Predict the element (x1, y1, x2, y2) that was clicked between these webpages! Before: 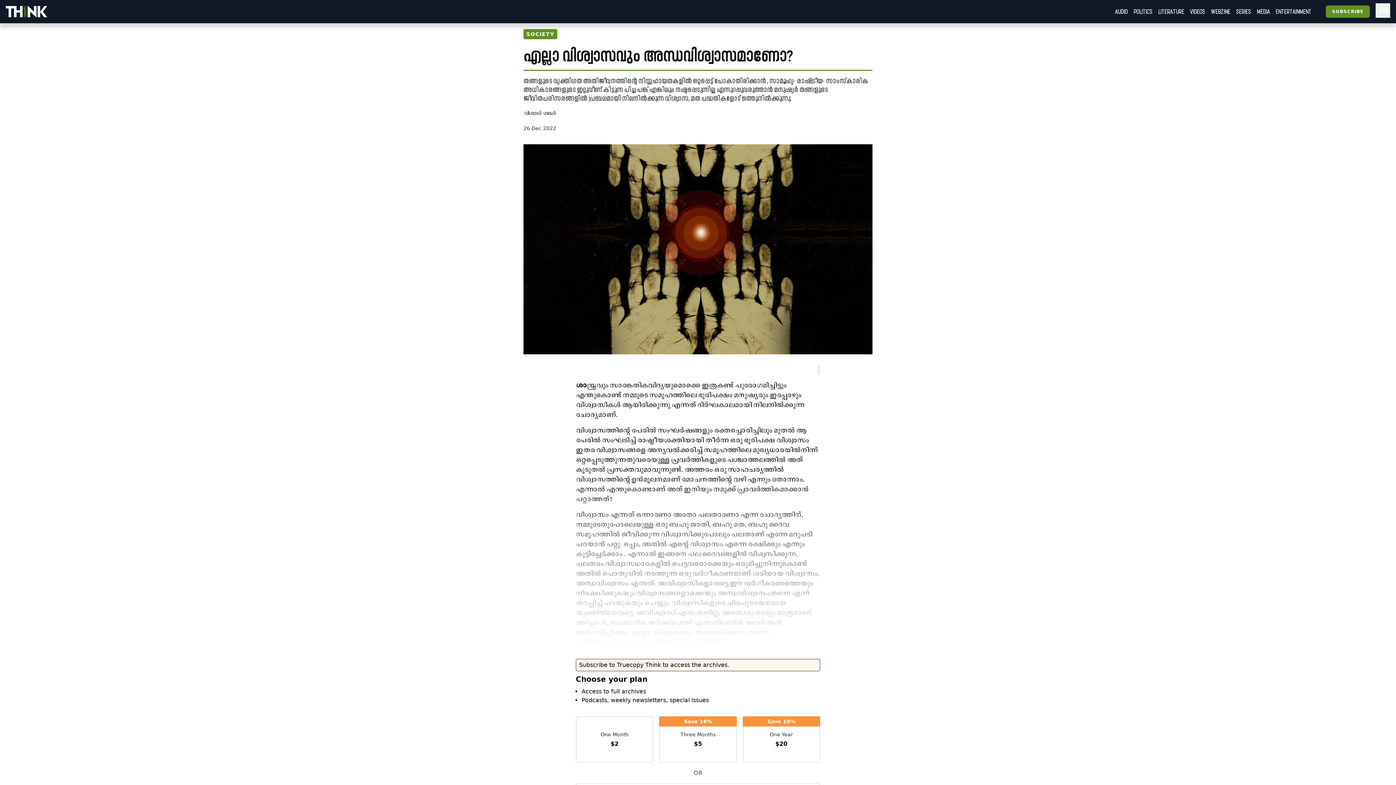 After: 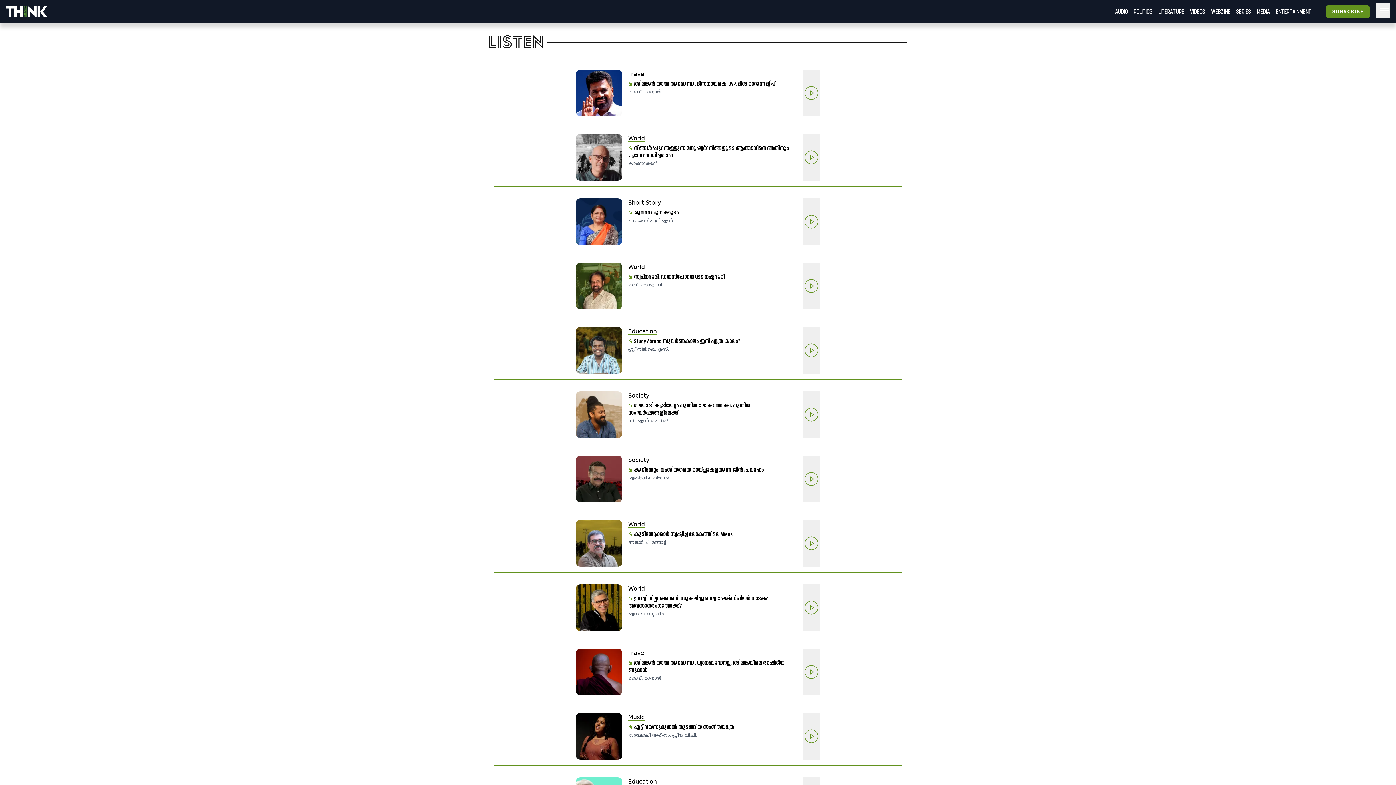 Action: label: AUDIO bbox: (1112, 4, 1130, 18)